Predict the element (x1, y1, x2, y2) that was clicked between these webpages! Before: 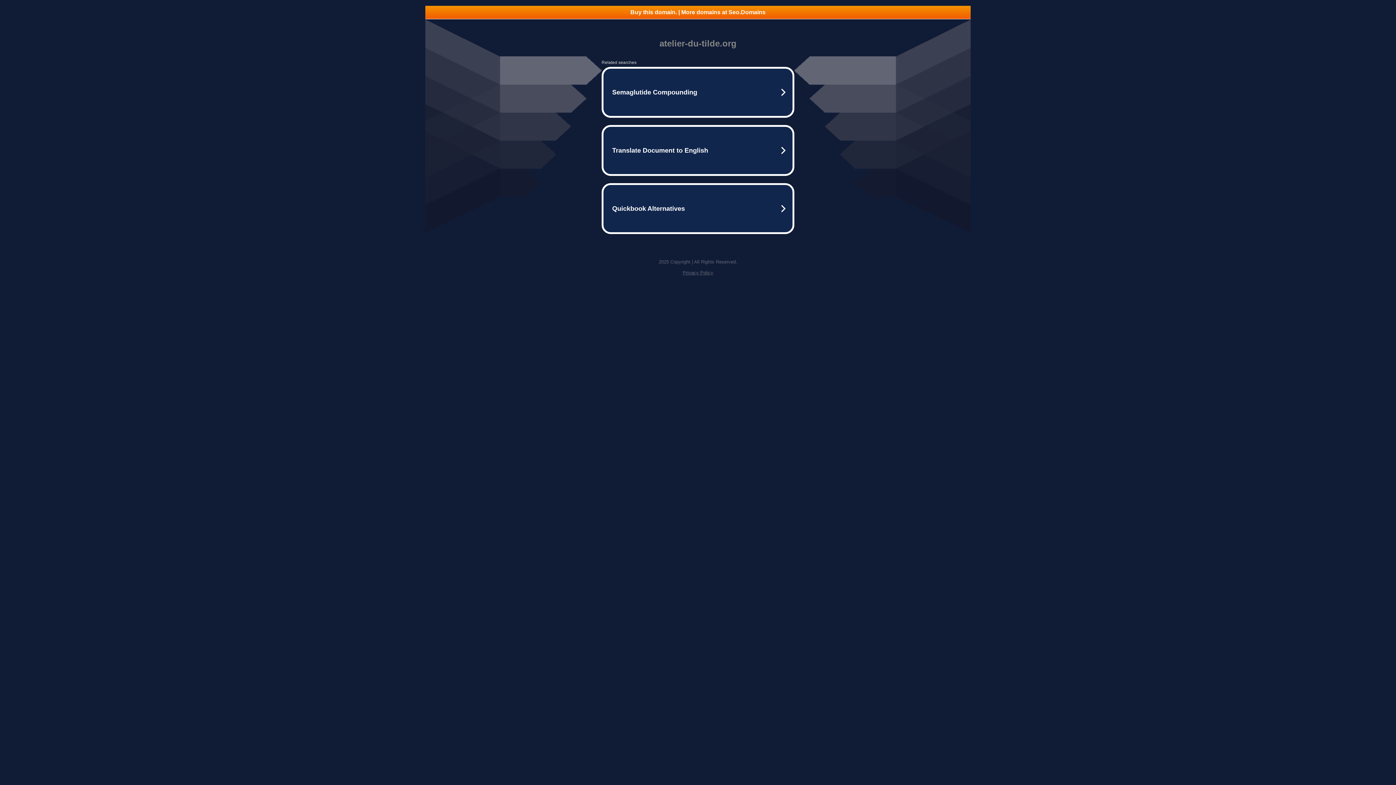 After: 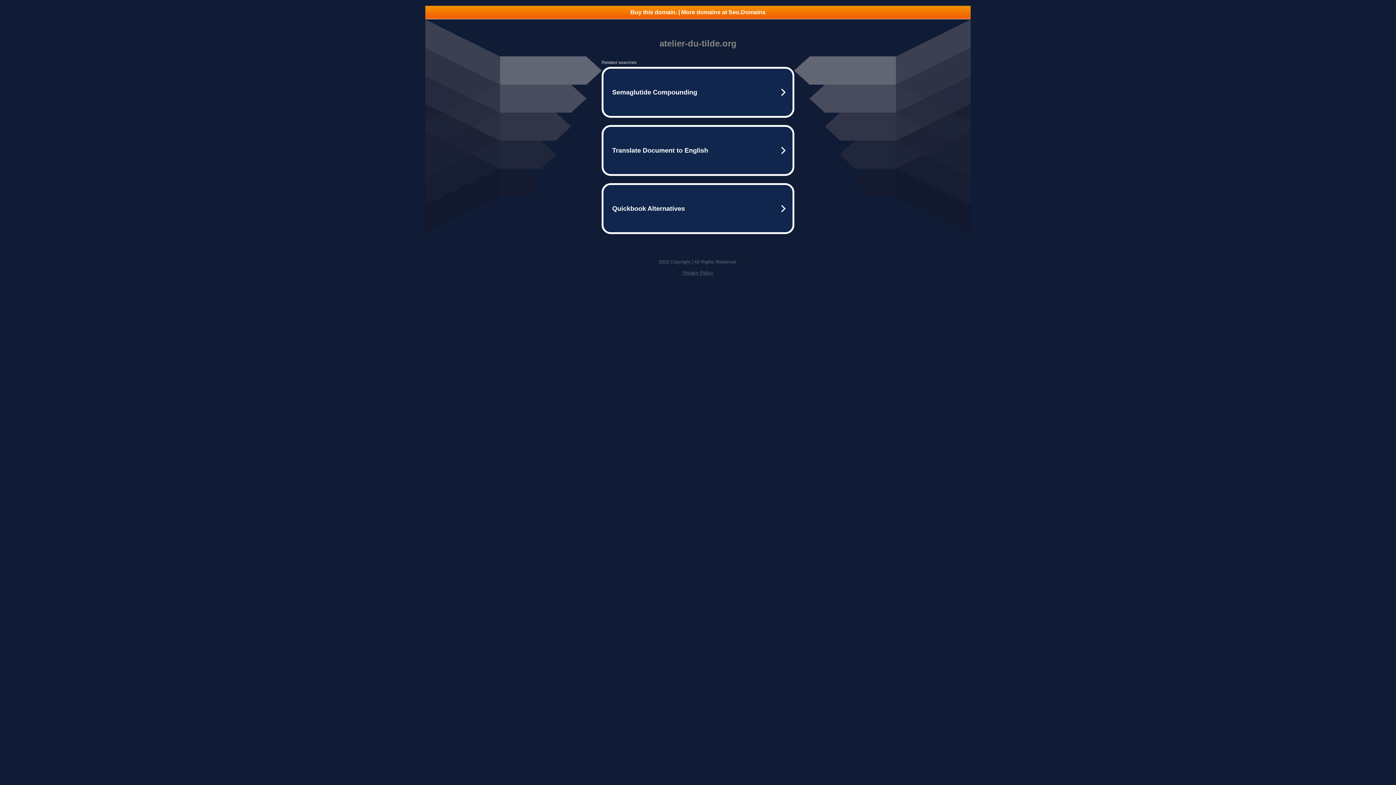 Action: label: Privacy Policy bbox: (682, 270, 713, 275)